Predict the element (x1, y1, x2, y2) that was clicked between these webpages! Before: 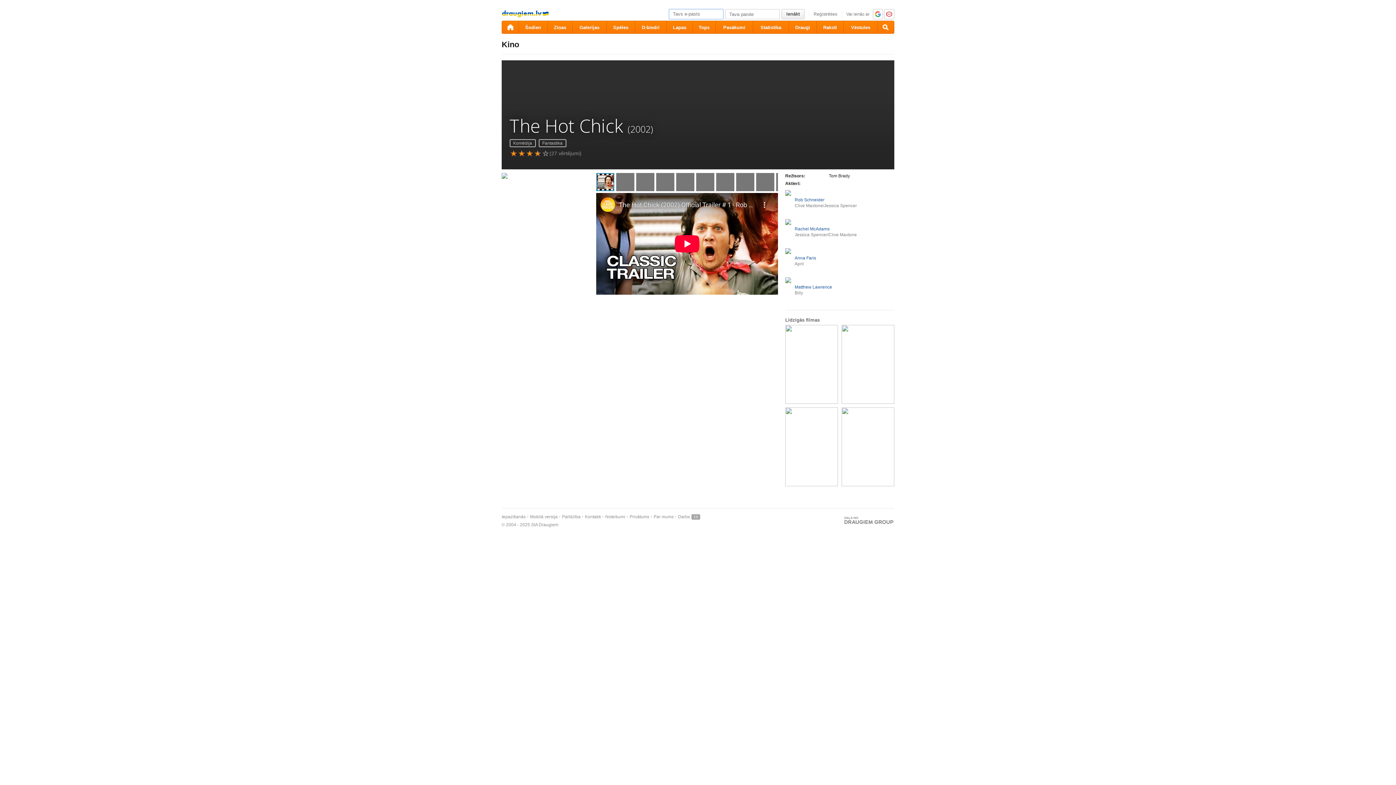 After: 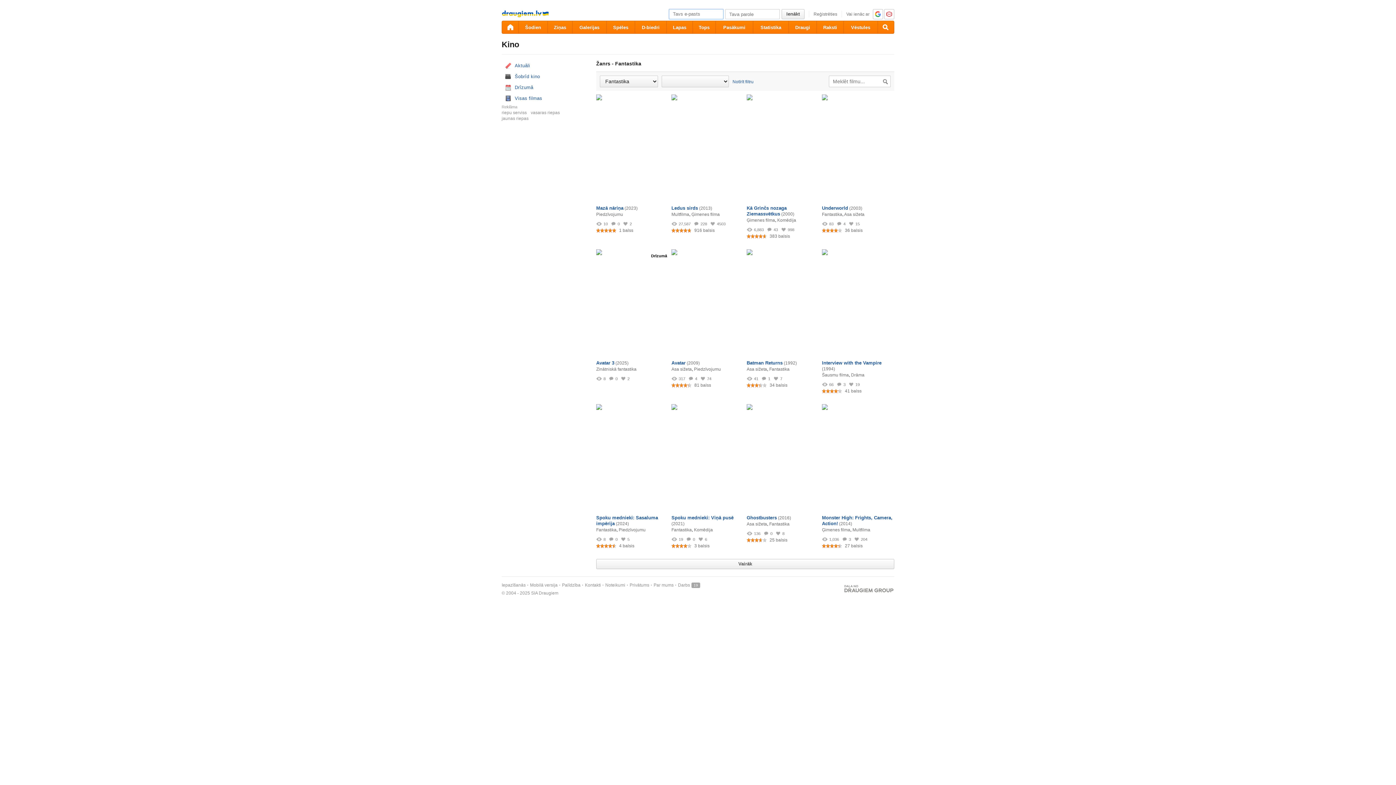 Action: label: Fantastika bbox: (542, 140, 562, 145)